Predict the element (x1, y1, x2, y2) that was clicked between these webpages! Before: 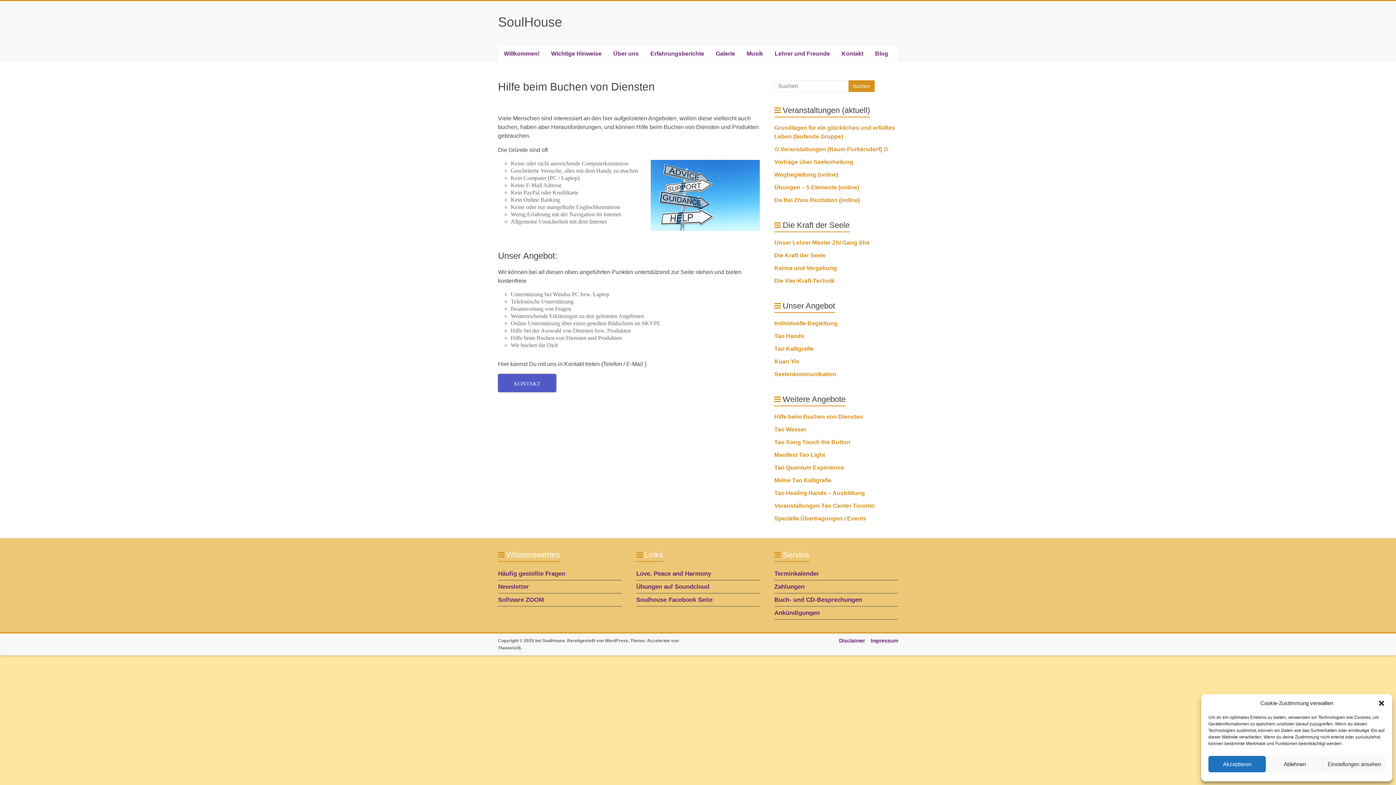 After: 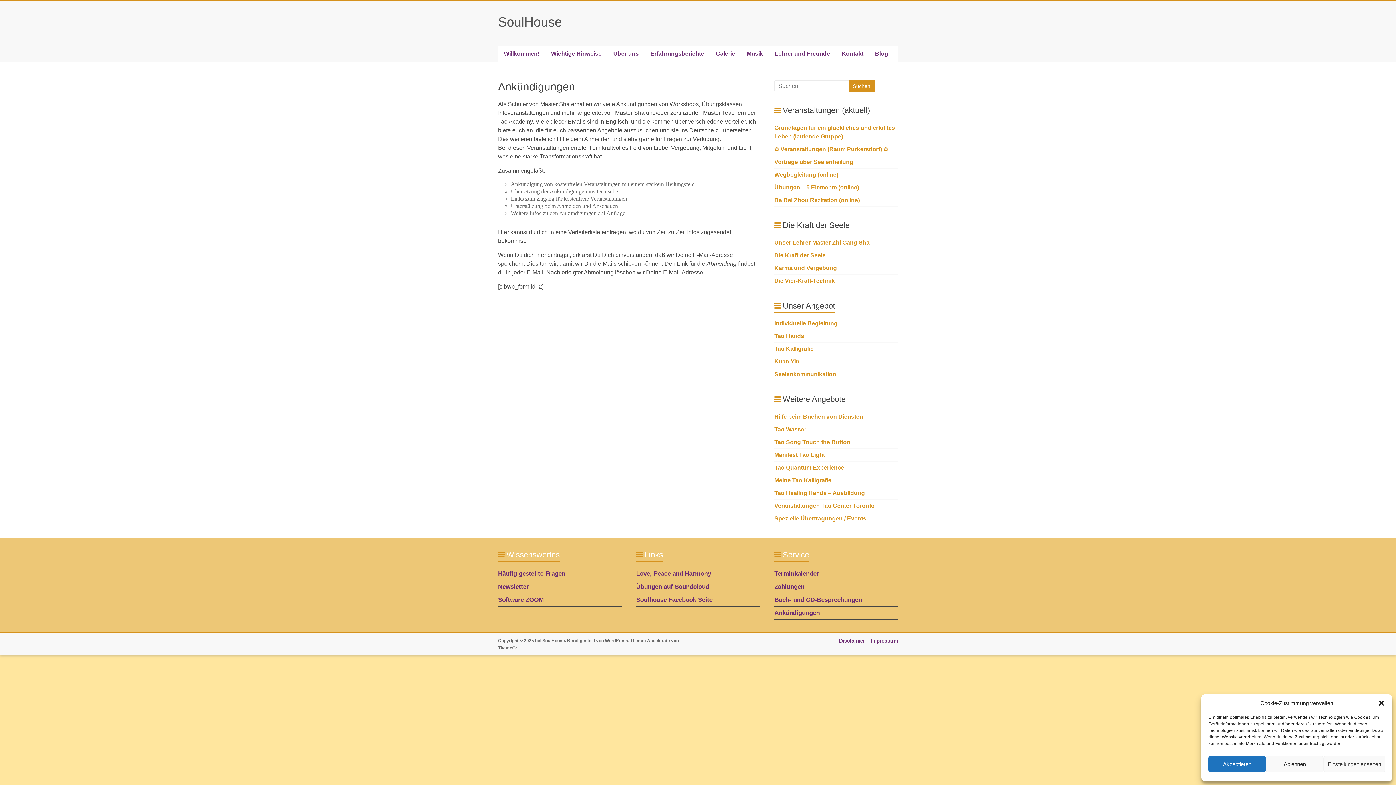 Action: bbox: (774, 610, 820, 616) label: Ankündigungen